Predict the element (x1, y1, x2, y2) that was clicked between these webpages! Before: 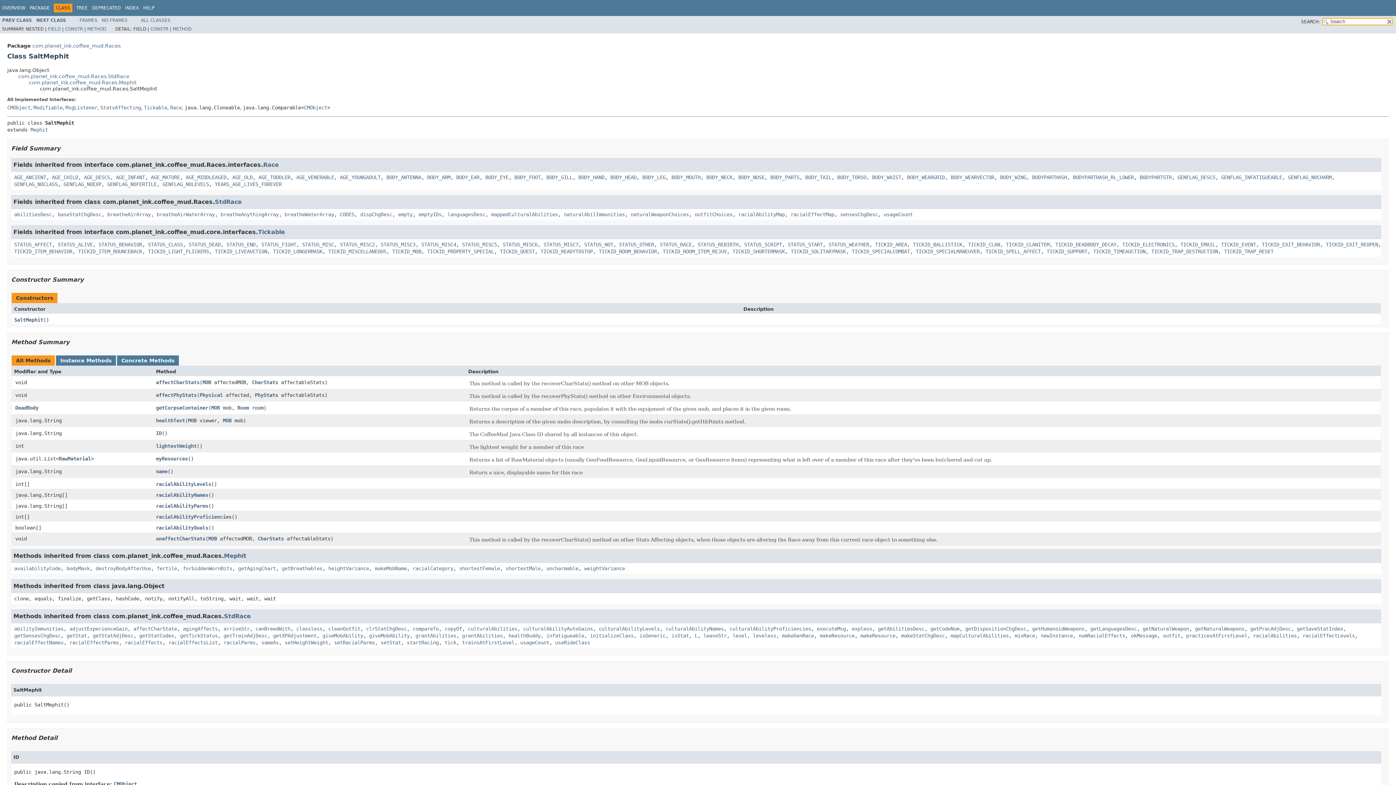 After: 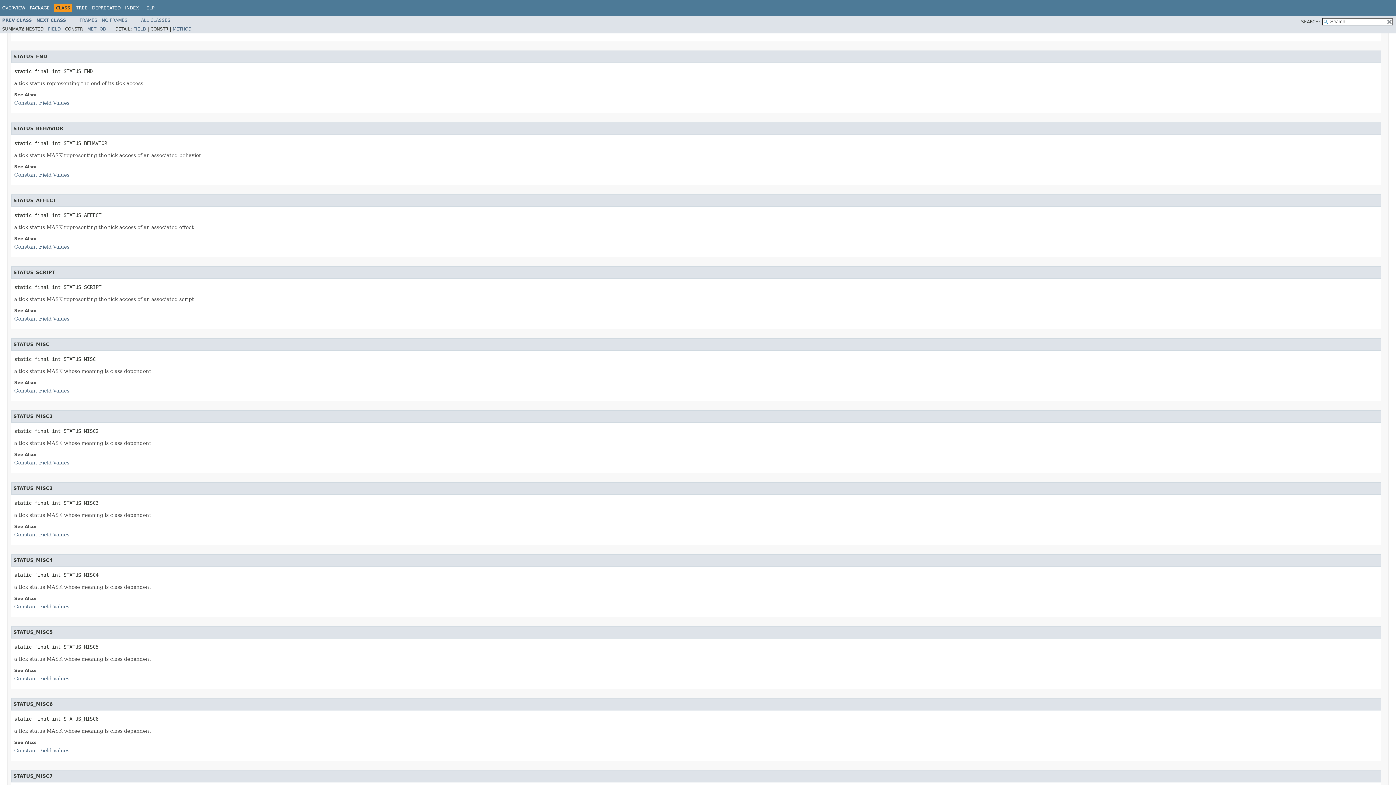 Action: bbox: (226, 241, 255, 247) label: STATUS_END